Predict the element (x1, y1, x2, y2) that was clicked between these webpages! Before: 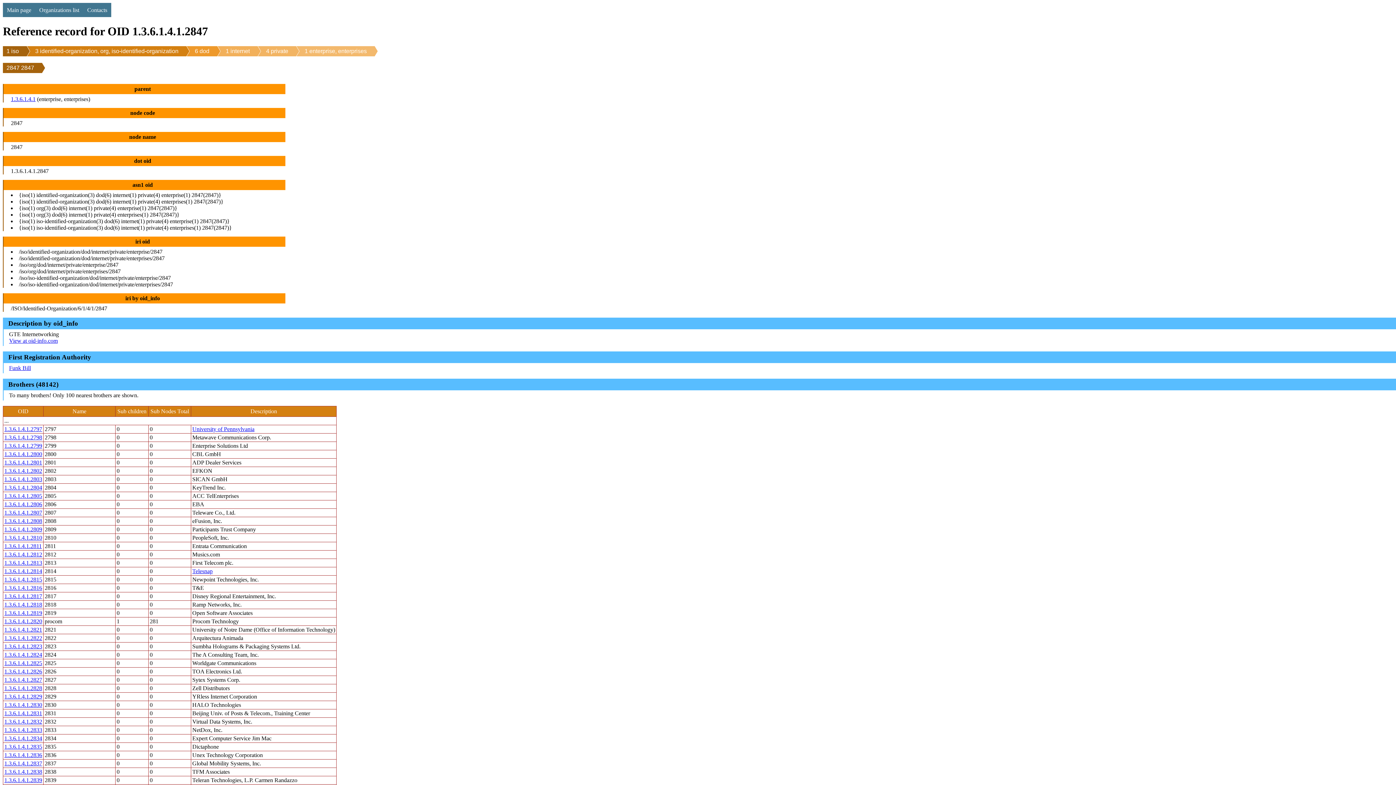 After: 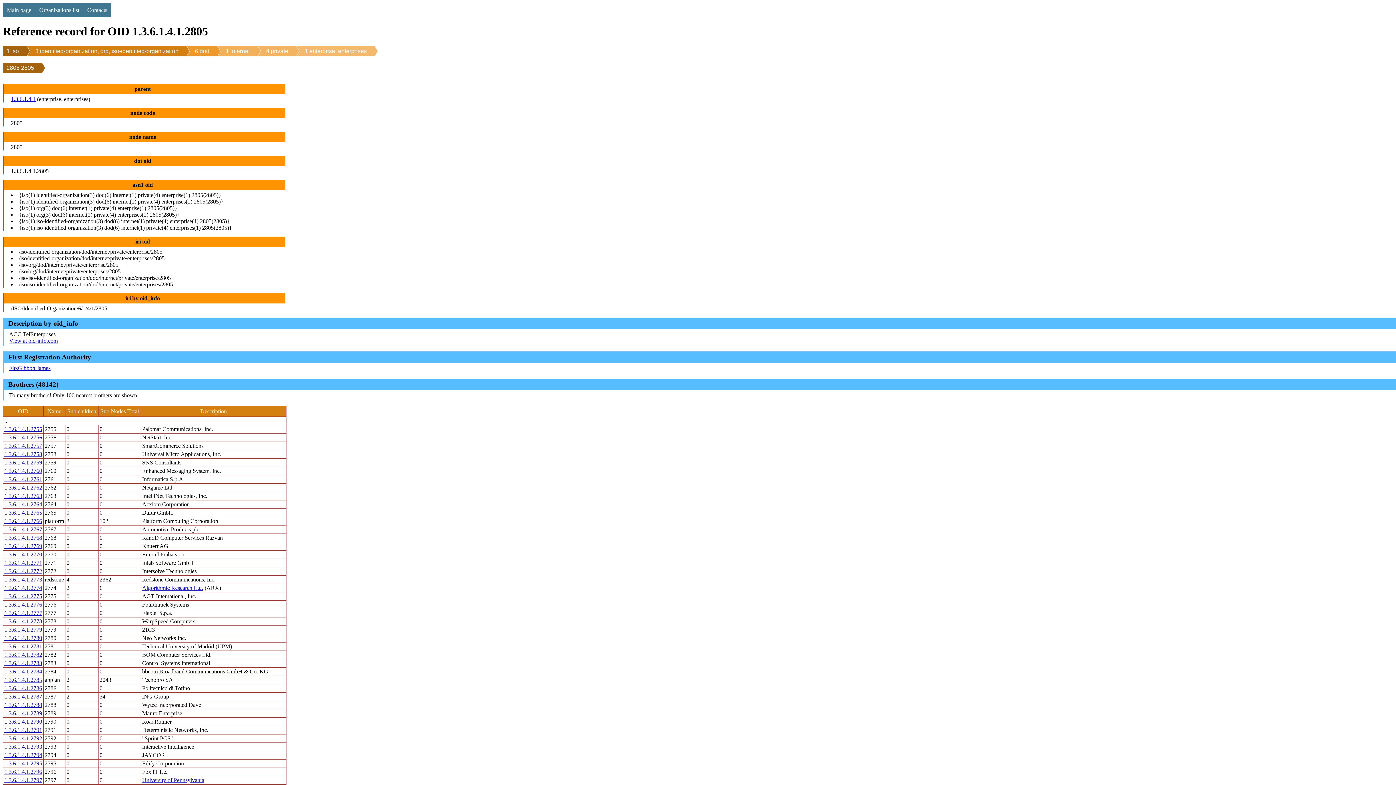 Action: label: 1.3.6.1.4.1.2805 bbox: (4, 493, 42, 499)